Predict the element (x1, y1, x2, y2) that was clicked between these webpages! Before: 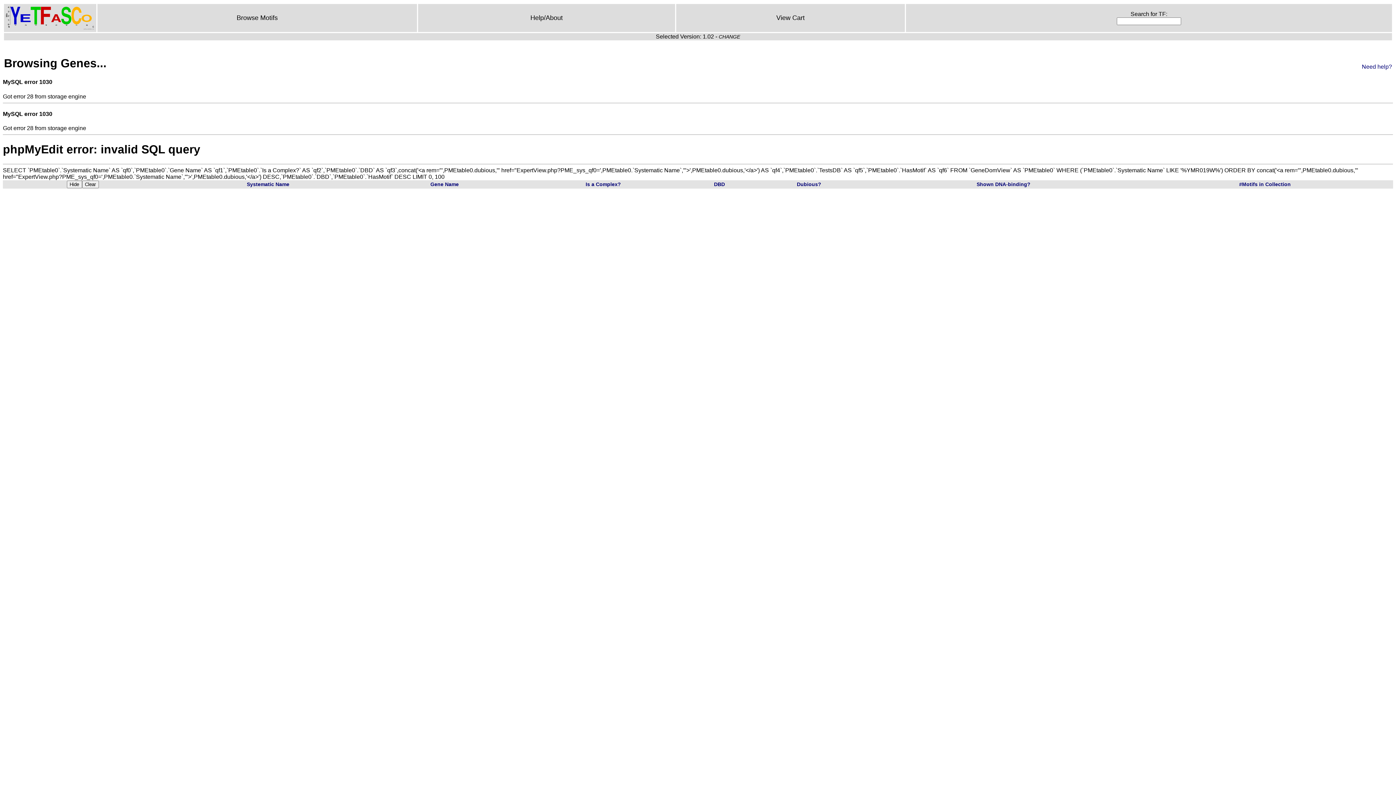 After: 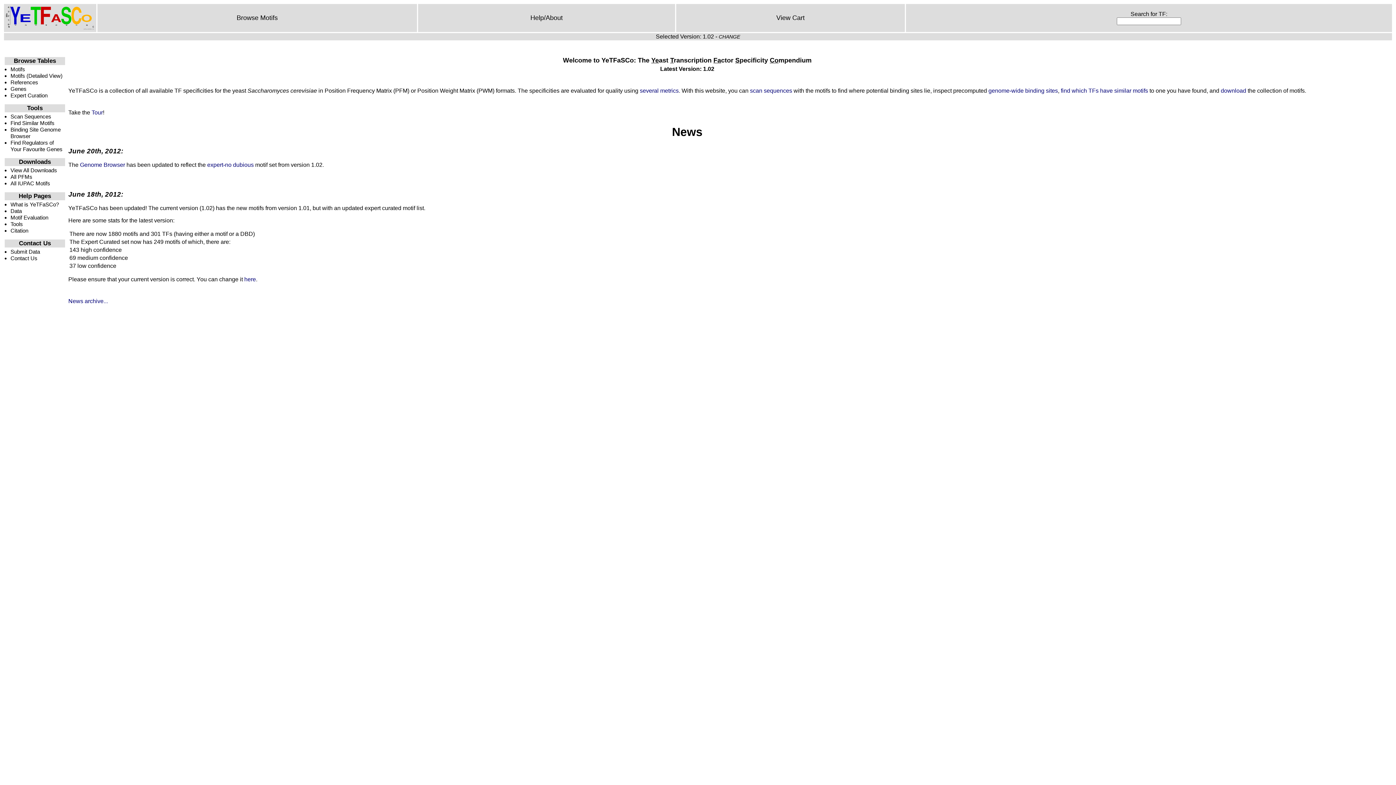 Action: bbox: (4, 24, 96, 31)